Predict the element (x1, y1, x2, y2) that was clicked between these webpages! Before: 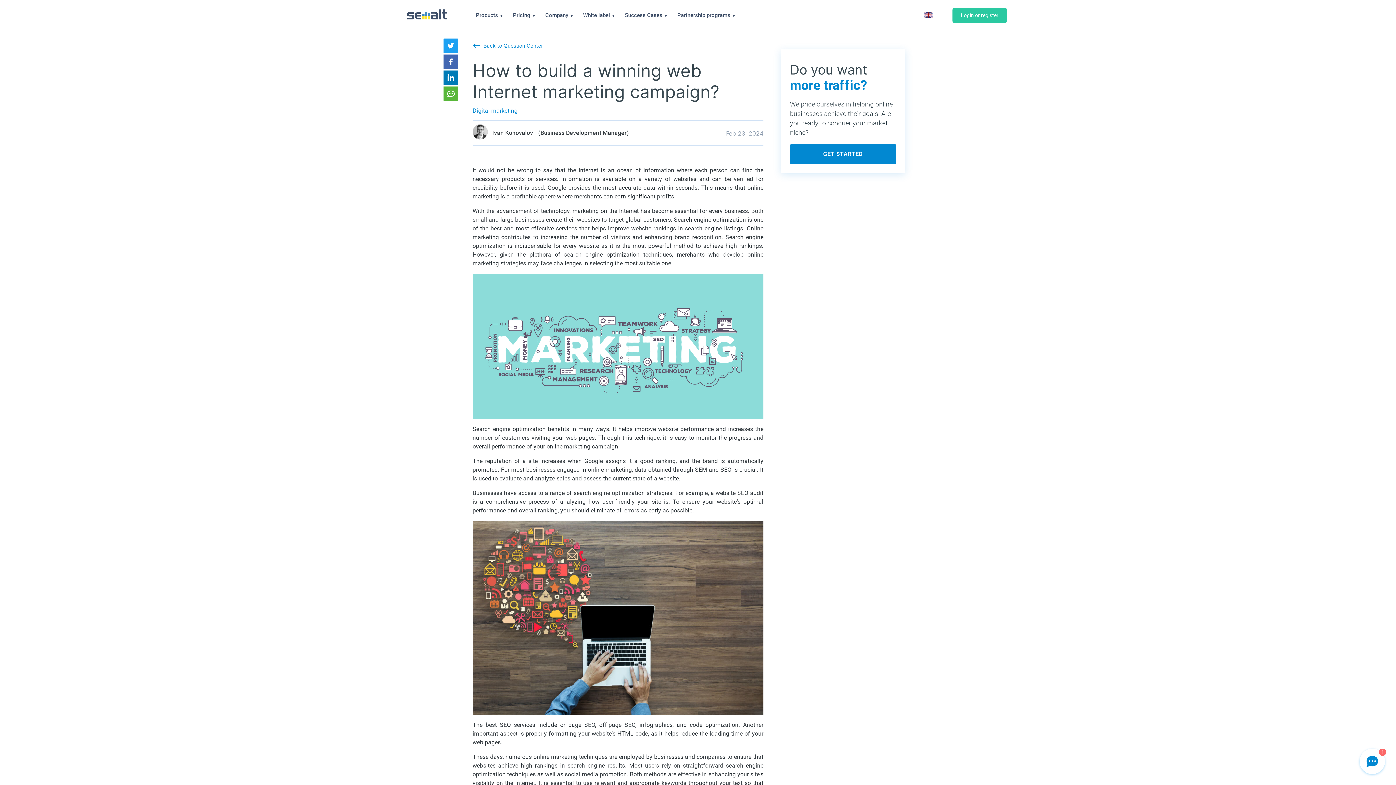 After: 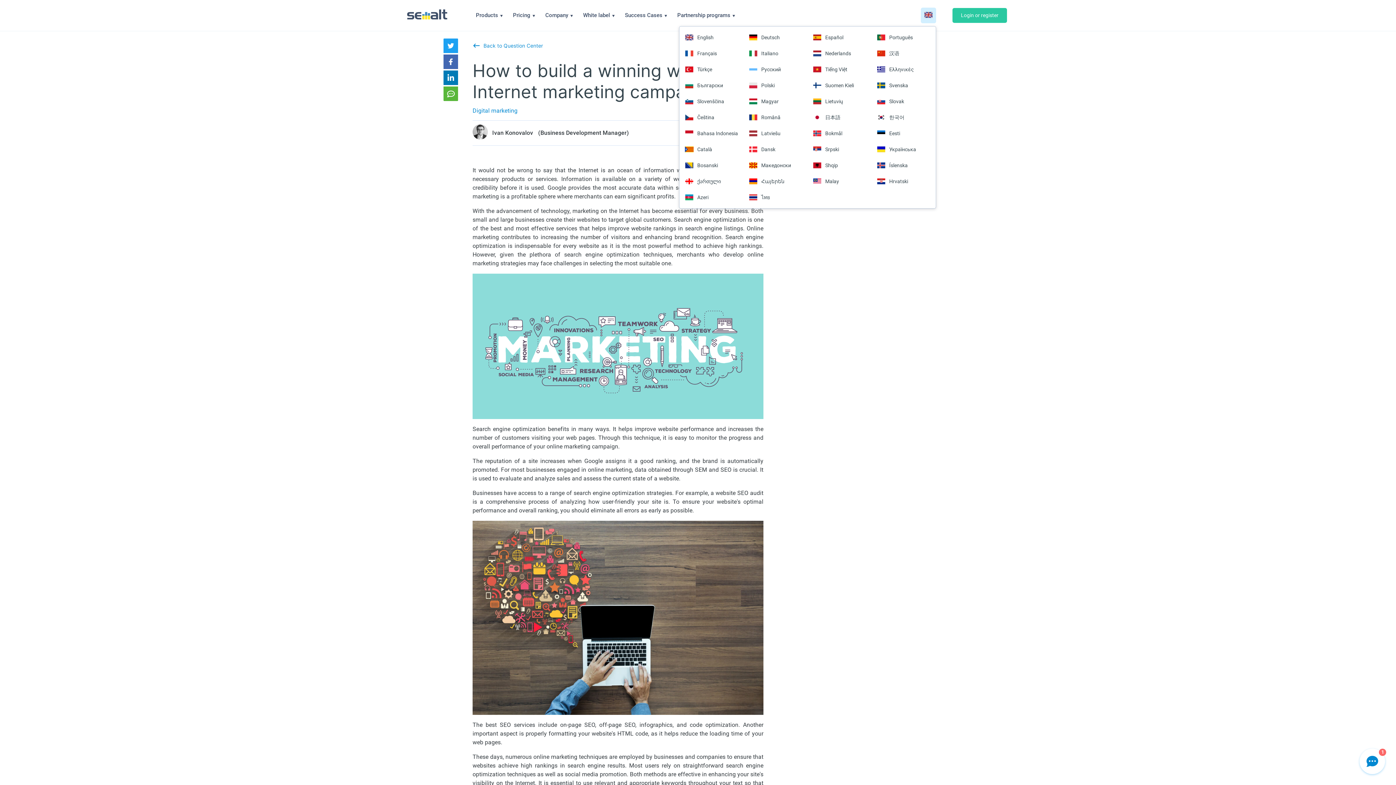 Action: bbox: (921, 7, 936, 23)